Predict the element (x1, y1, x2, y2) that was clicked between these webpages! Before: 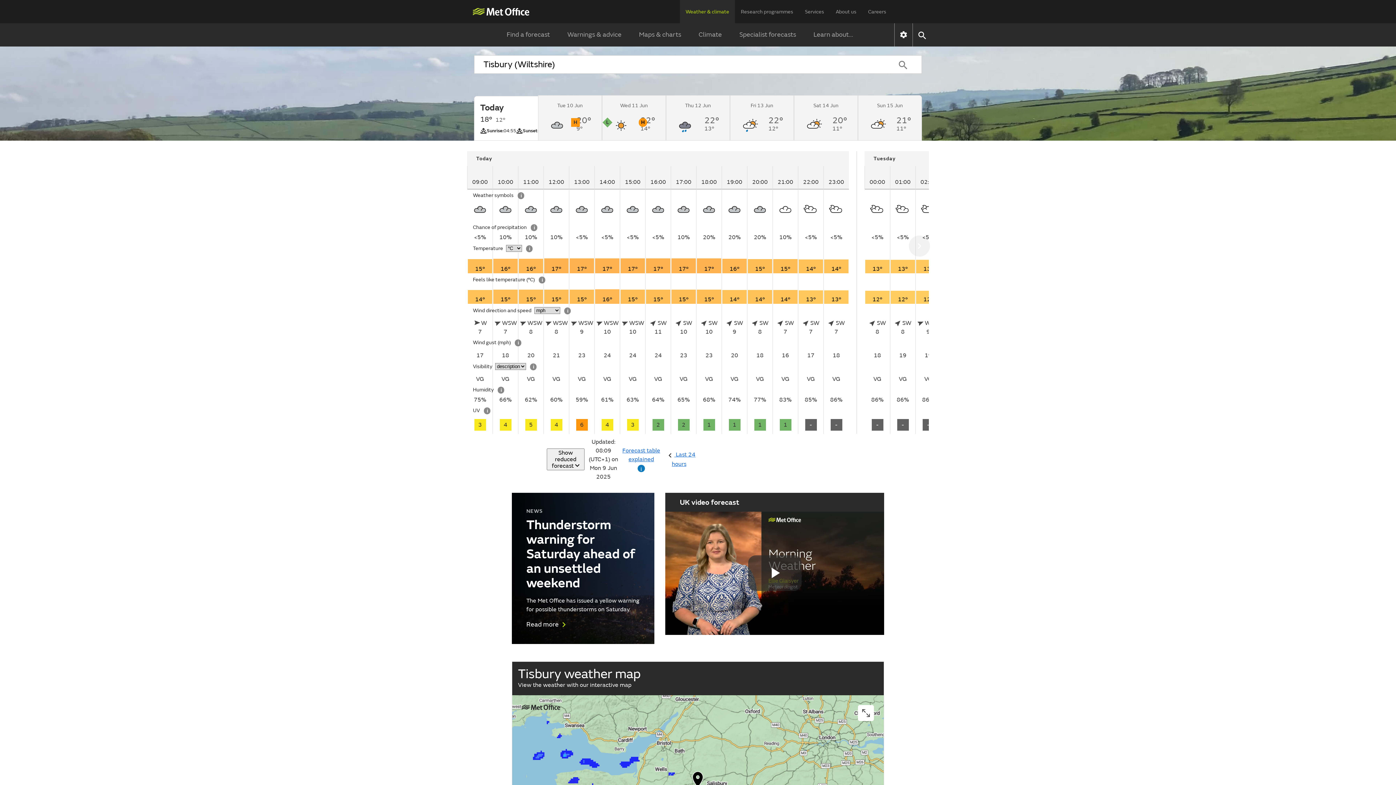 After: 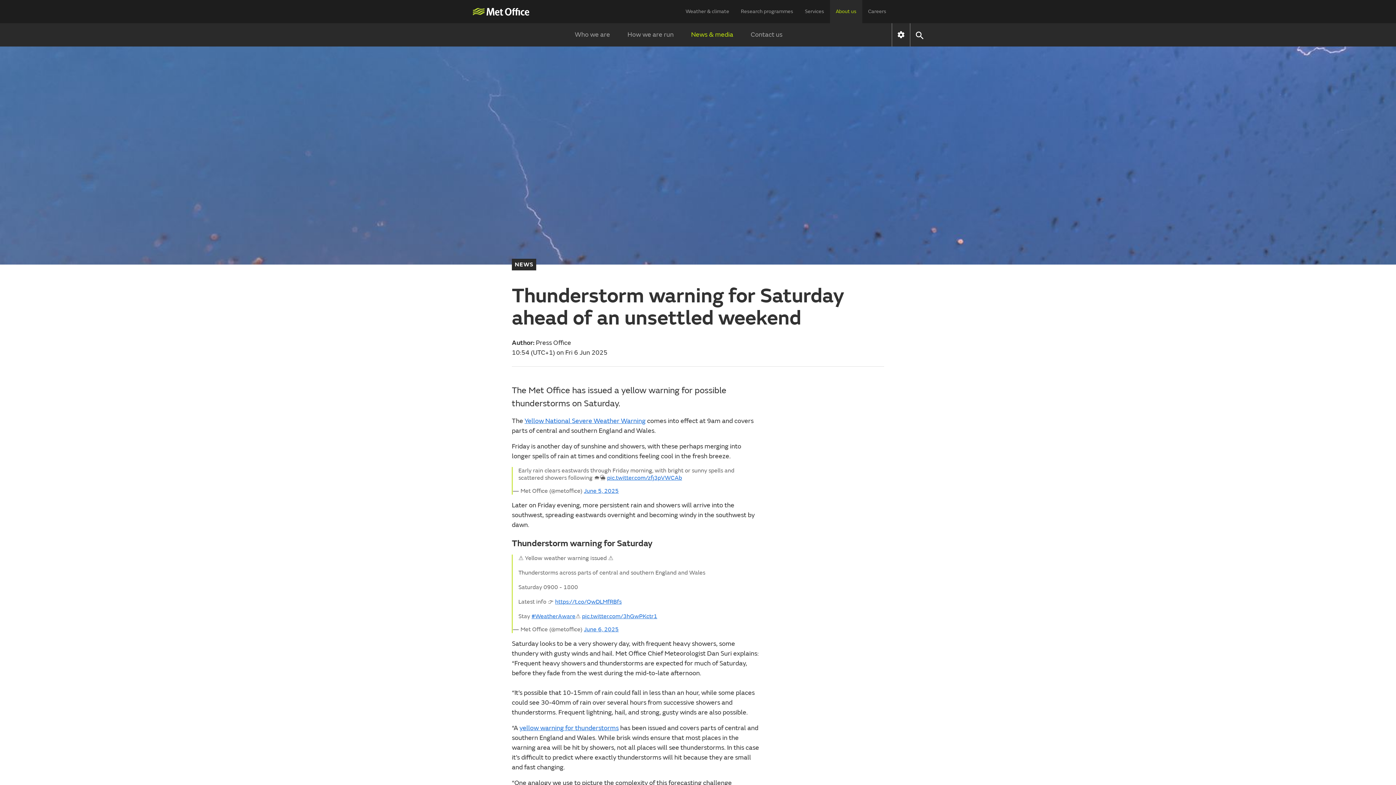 Action: bbox: (512, 493, 654, 644) label: NEWS
Thunderstorm warning for Saturday ahead of an unsettled weekend

The Met Office has issued a yellow warning for possible thunderstorms on Saturday.

Read more 